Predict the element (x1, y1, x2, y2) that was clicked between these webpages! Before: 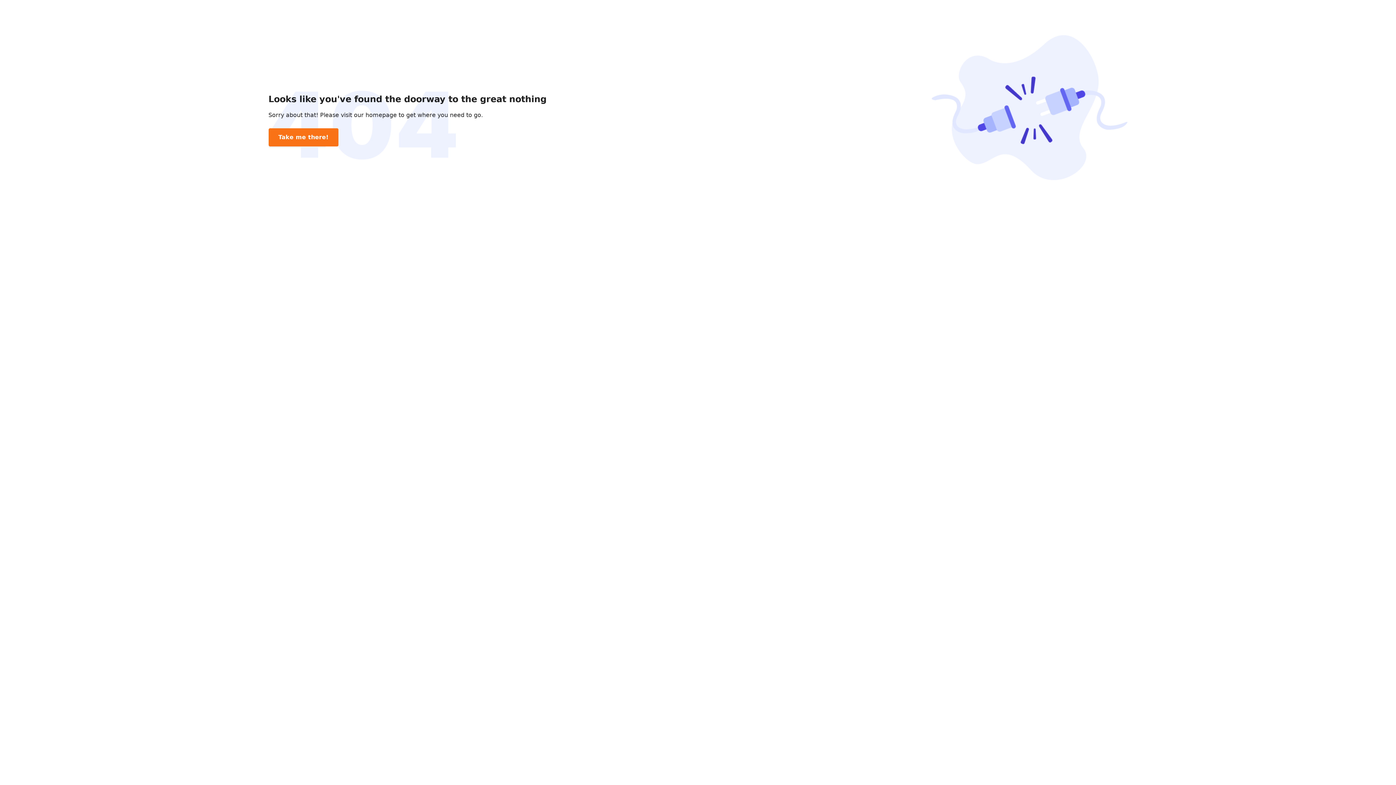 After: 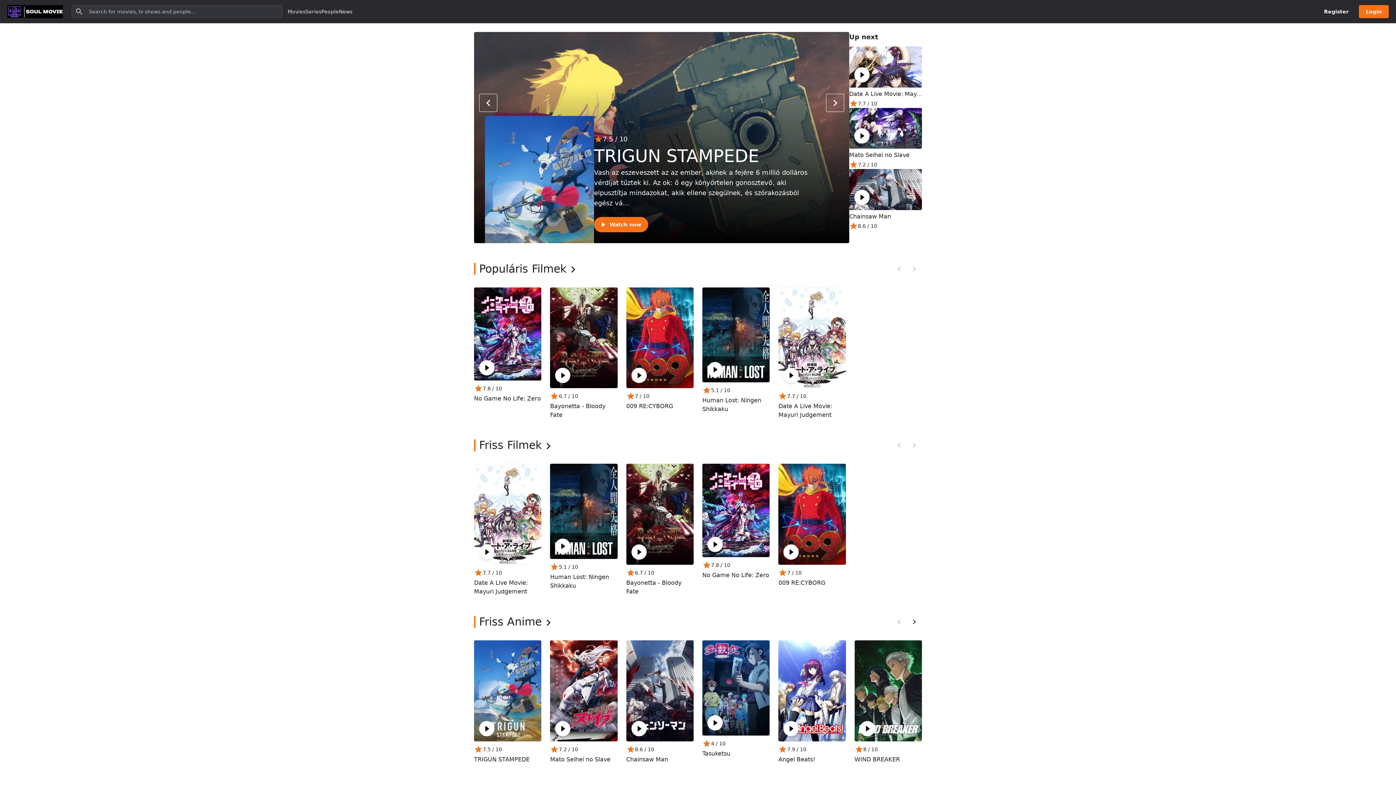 Action: label: Take me there! bbox: (268, 128, 338, 146)